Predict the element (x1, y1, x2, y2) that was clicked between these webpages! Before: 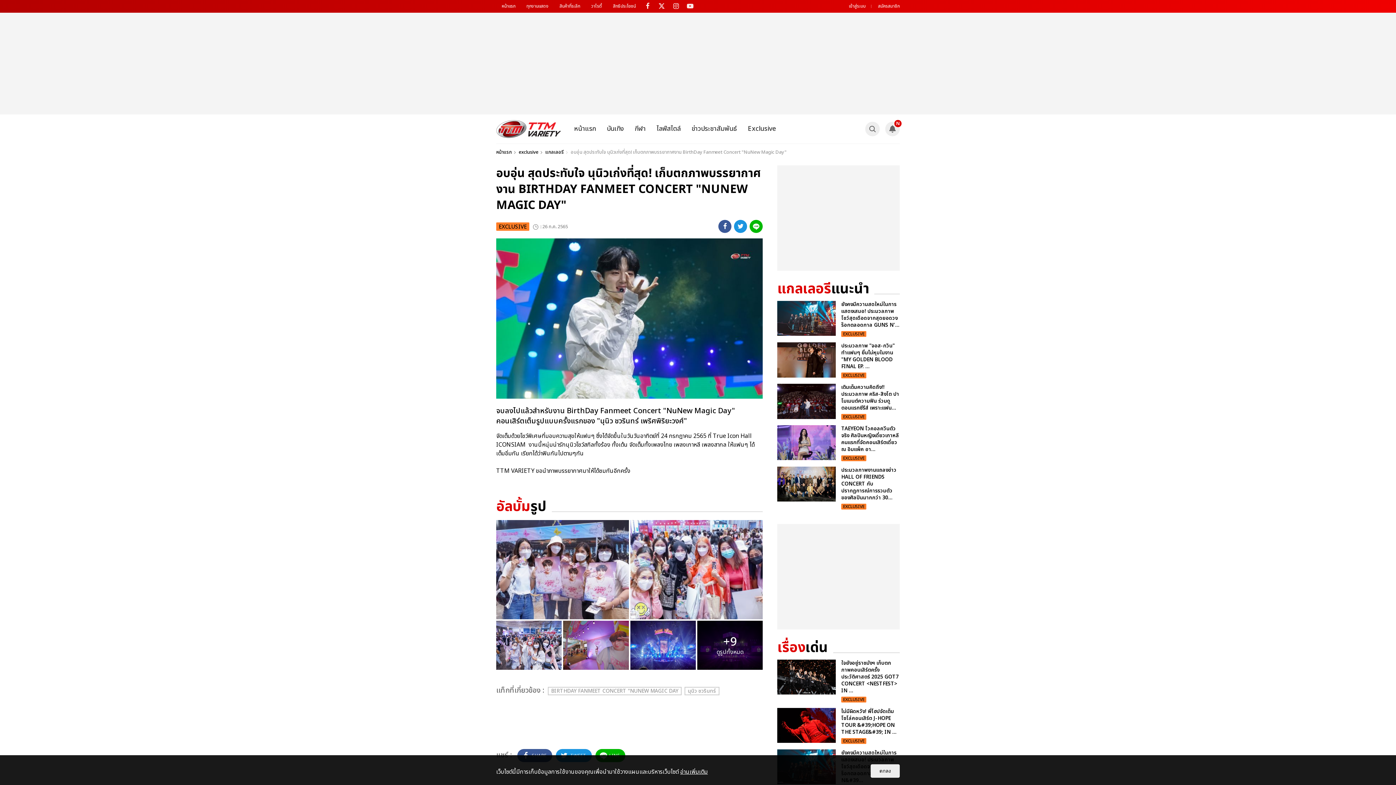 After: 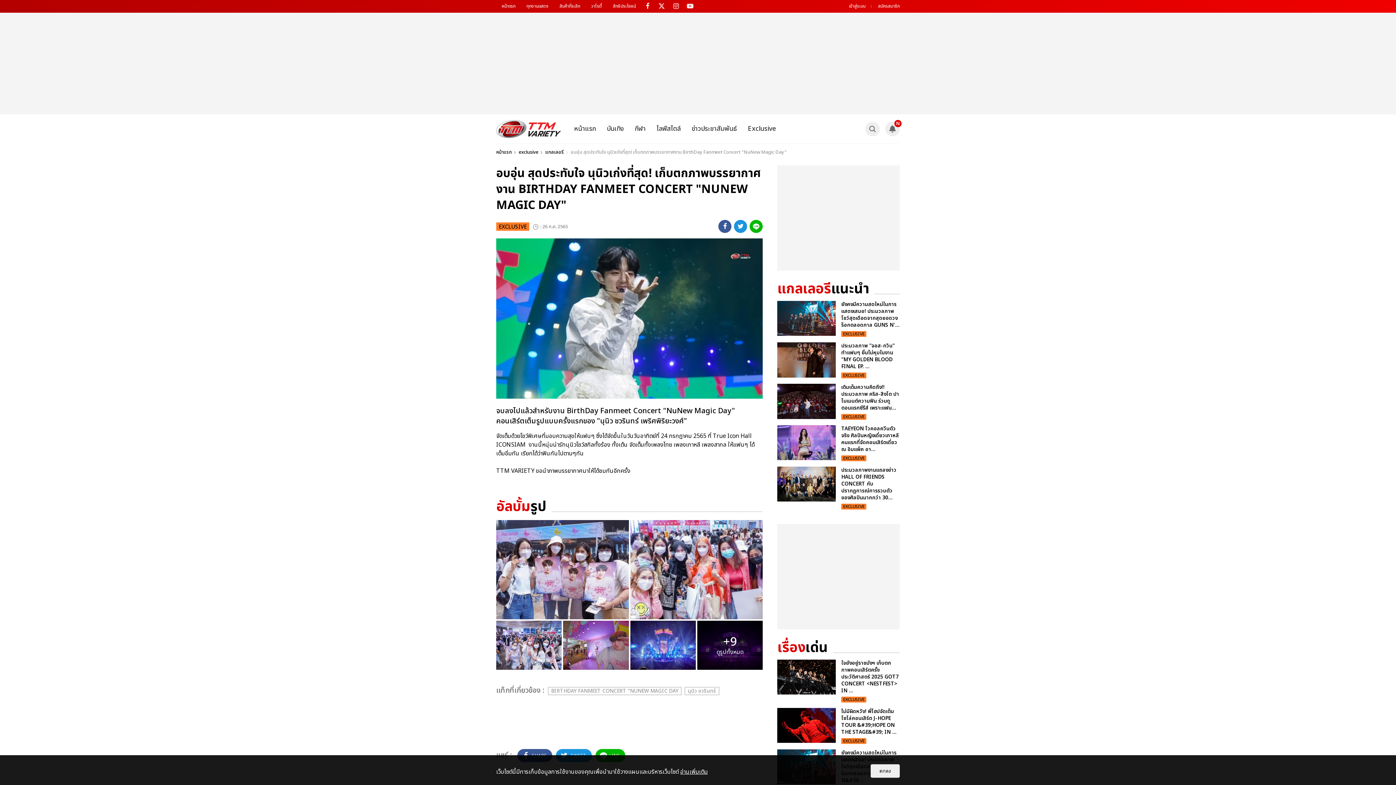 Action: bbox: (680, 768, 708, 776) label: อ่านเพิ่มเติม